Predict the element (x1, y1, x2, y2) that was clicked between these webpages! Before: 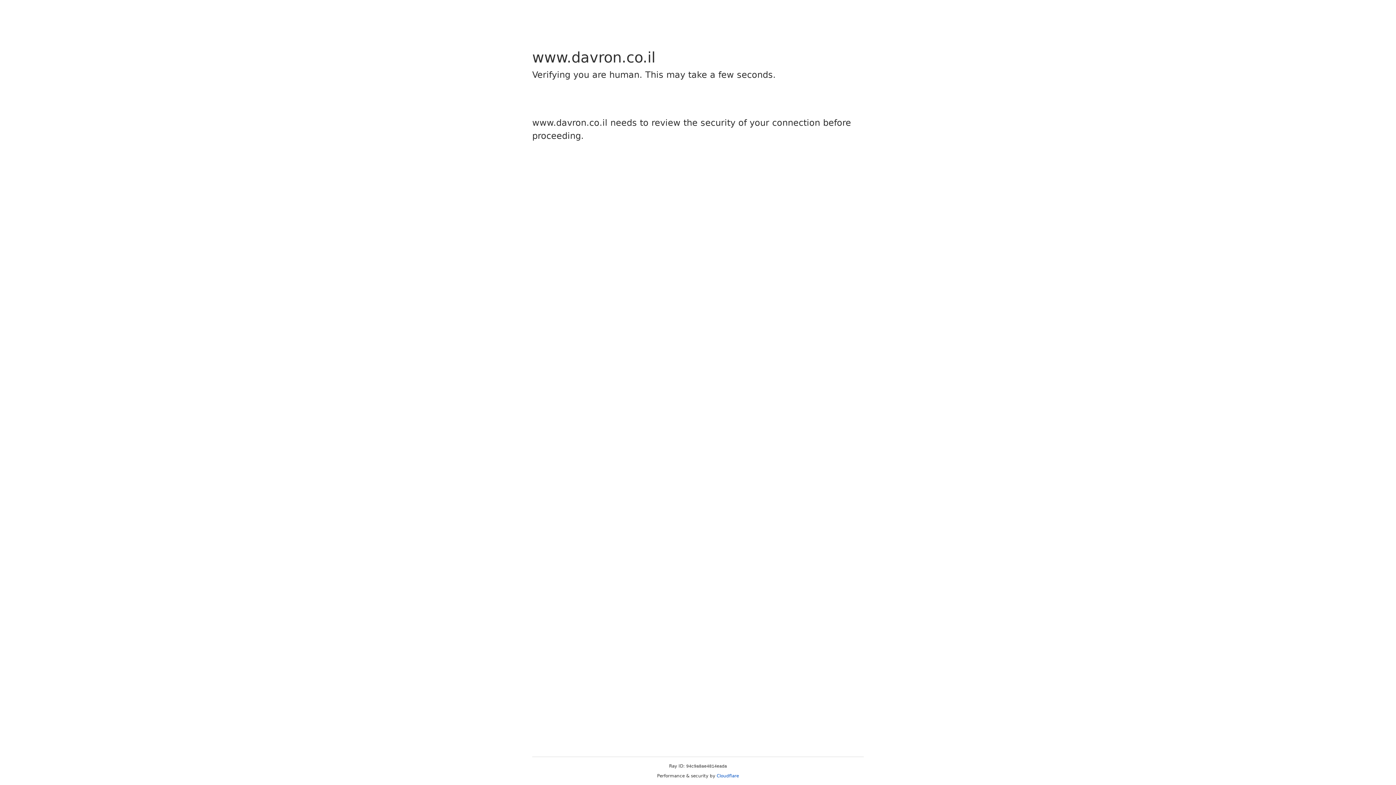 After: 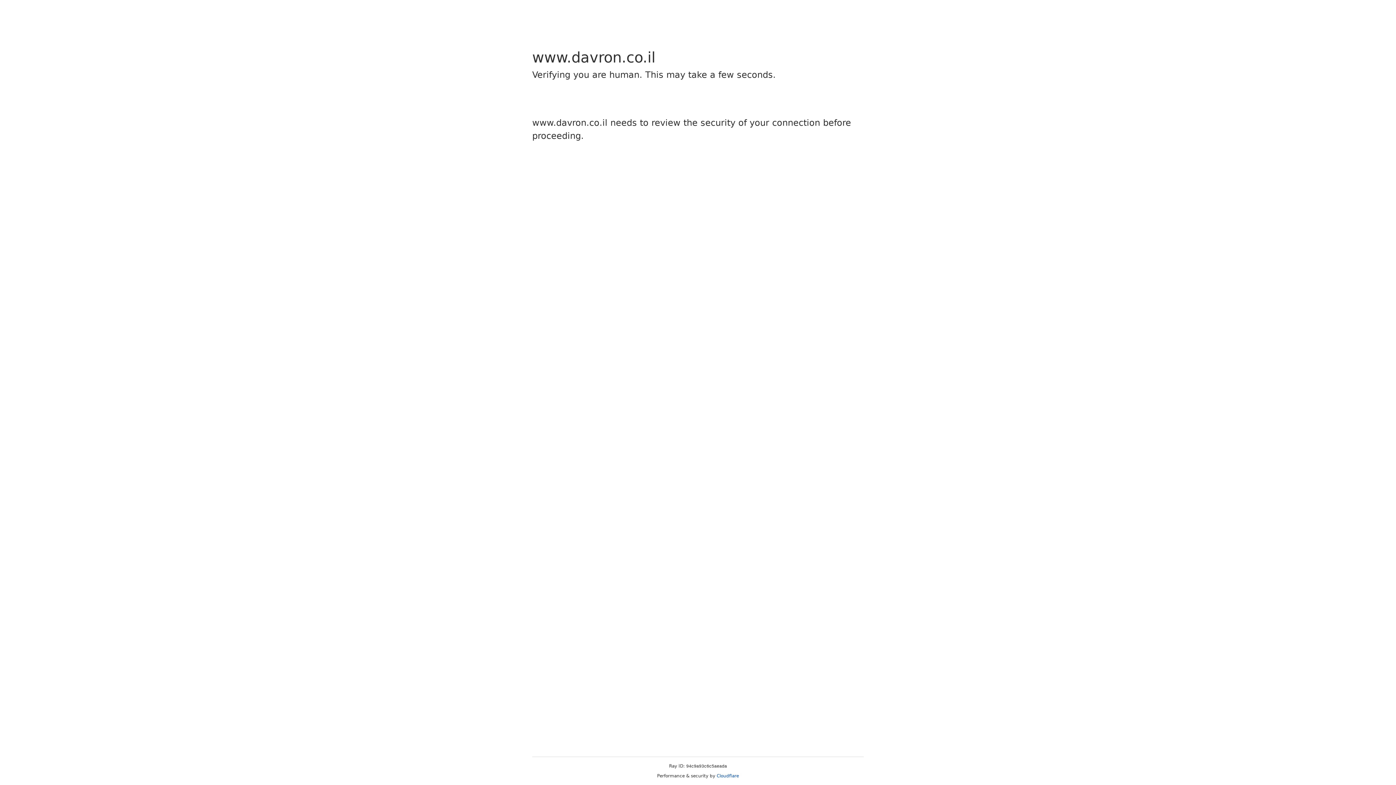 Action: label: Cloudflare bbox: (716, 773, 739, 778)